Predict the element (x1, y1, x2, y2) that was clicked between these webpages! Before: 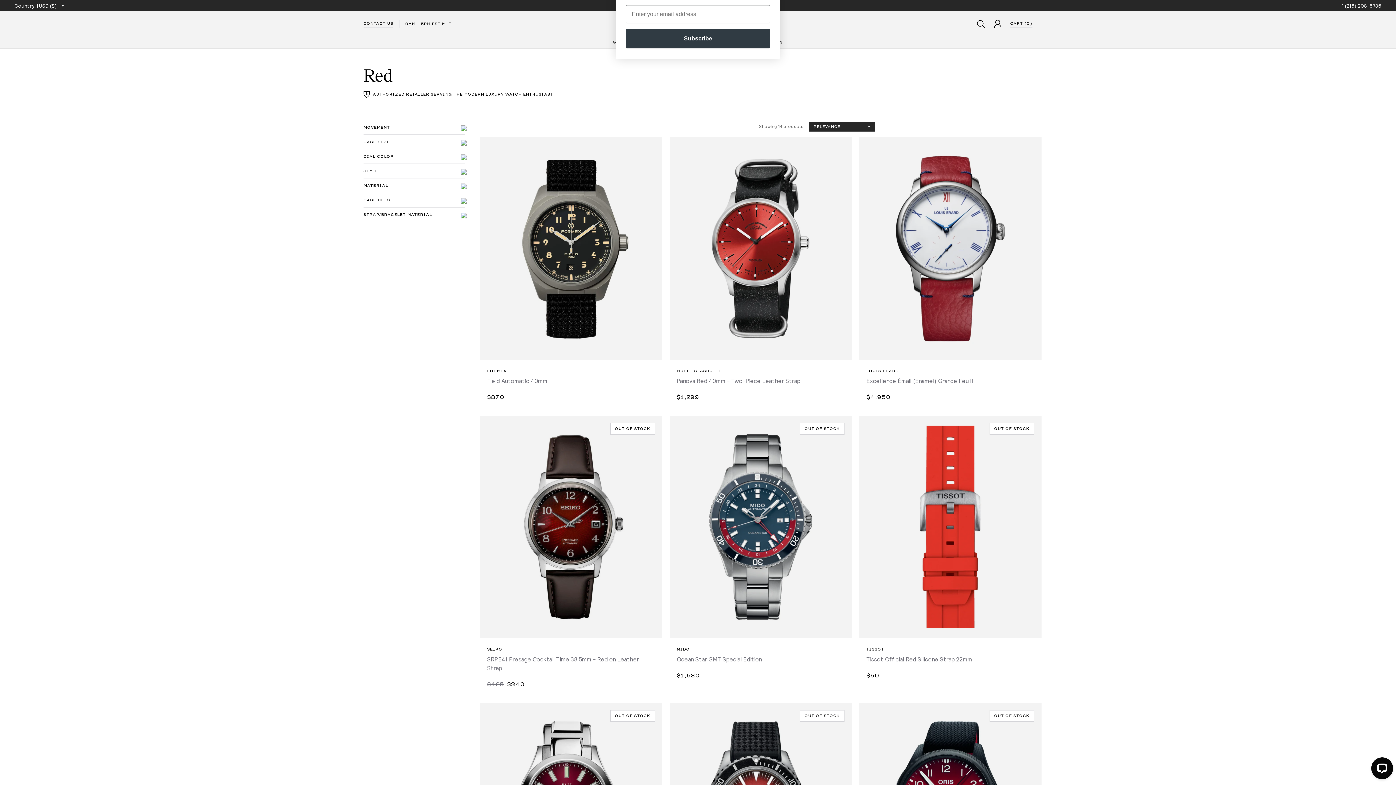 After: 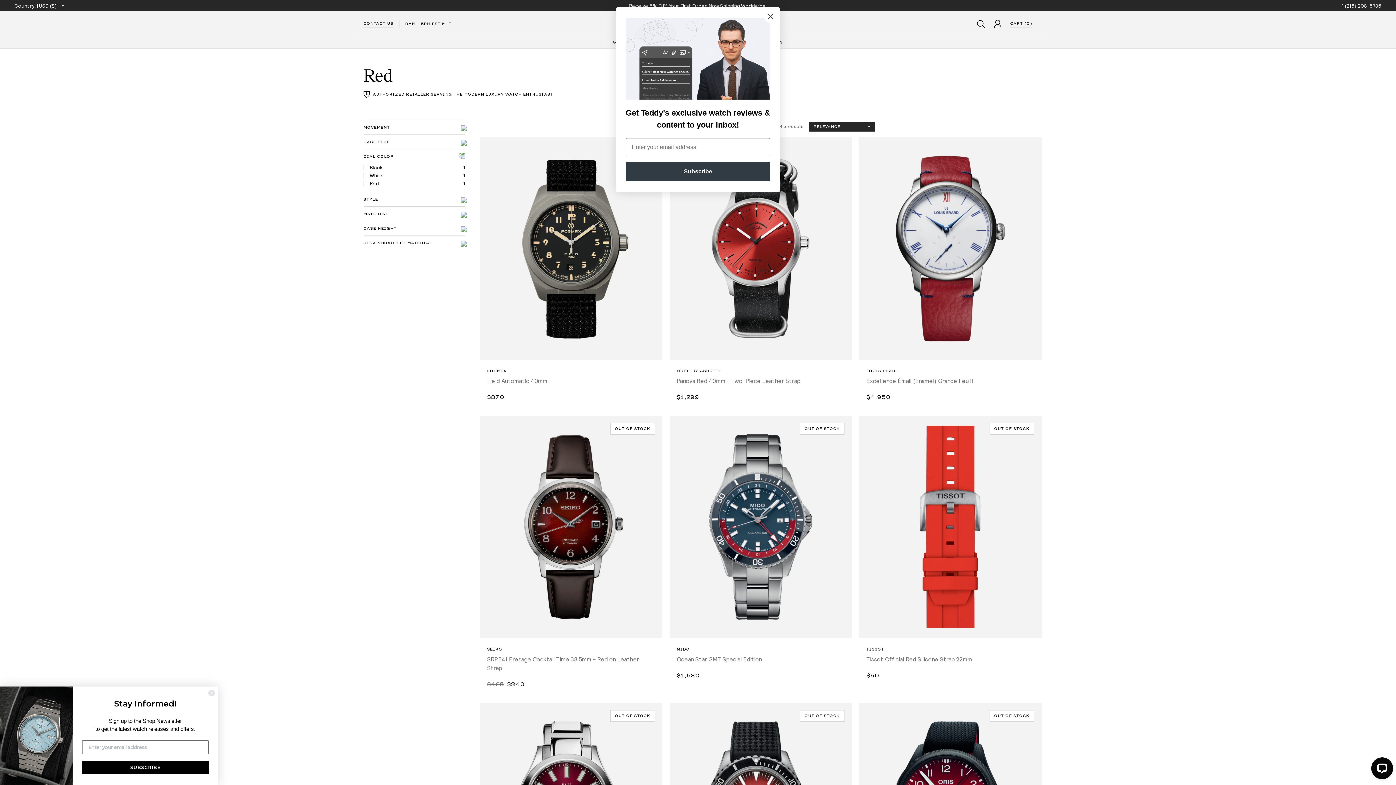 Action: bbox: (363, 149, 465, 163) label: Toggle filter group